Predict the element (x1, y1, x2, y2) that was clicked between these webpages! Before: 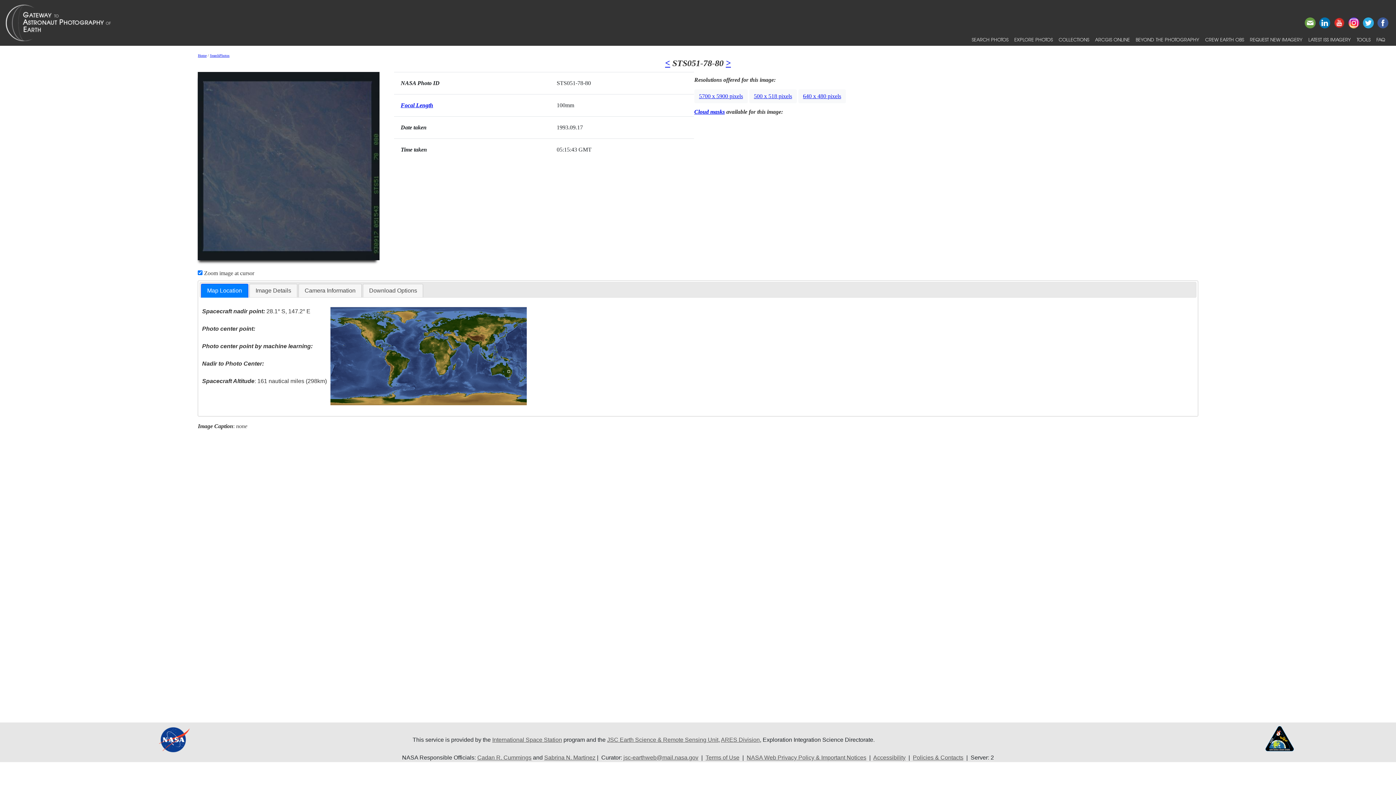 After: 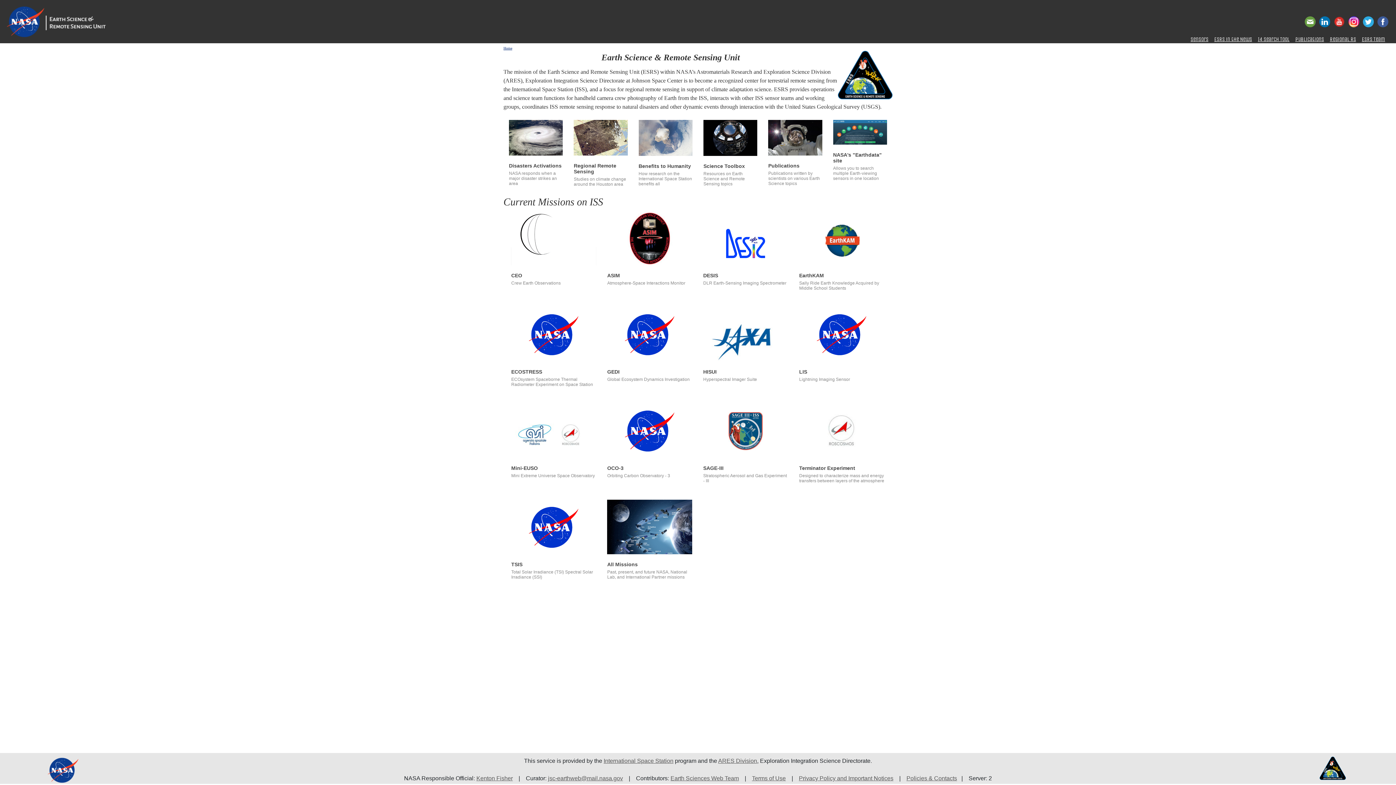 Action: bbox: (1265, 735, 1294, 741)